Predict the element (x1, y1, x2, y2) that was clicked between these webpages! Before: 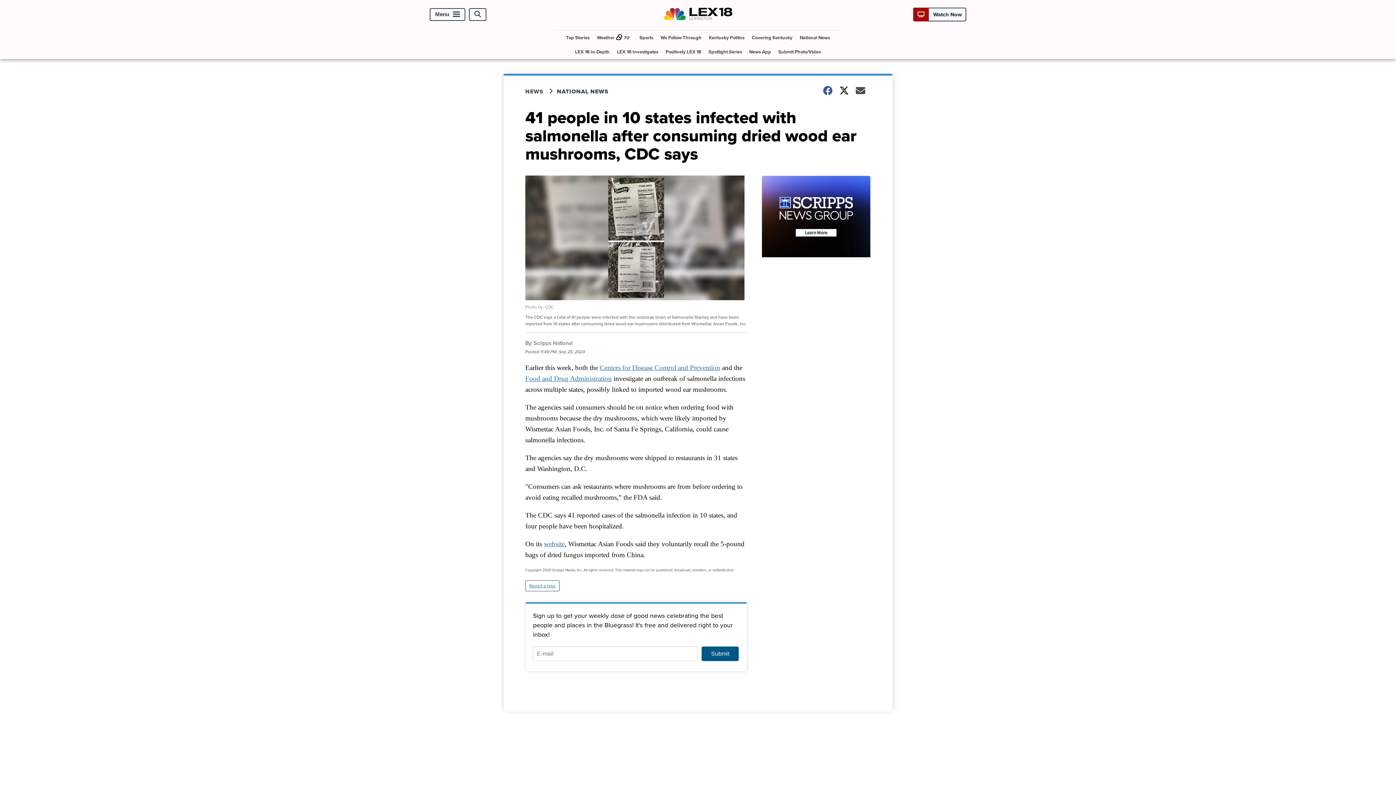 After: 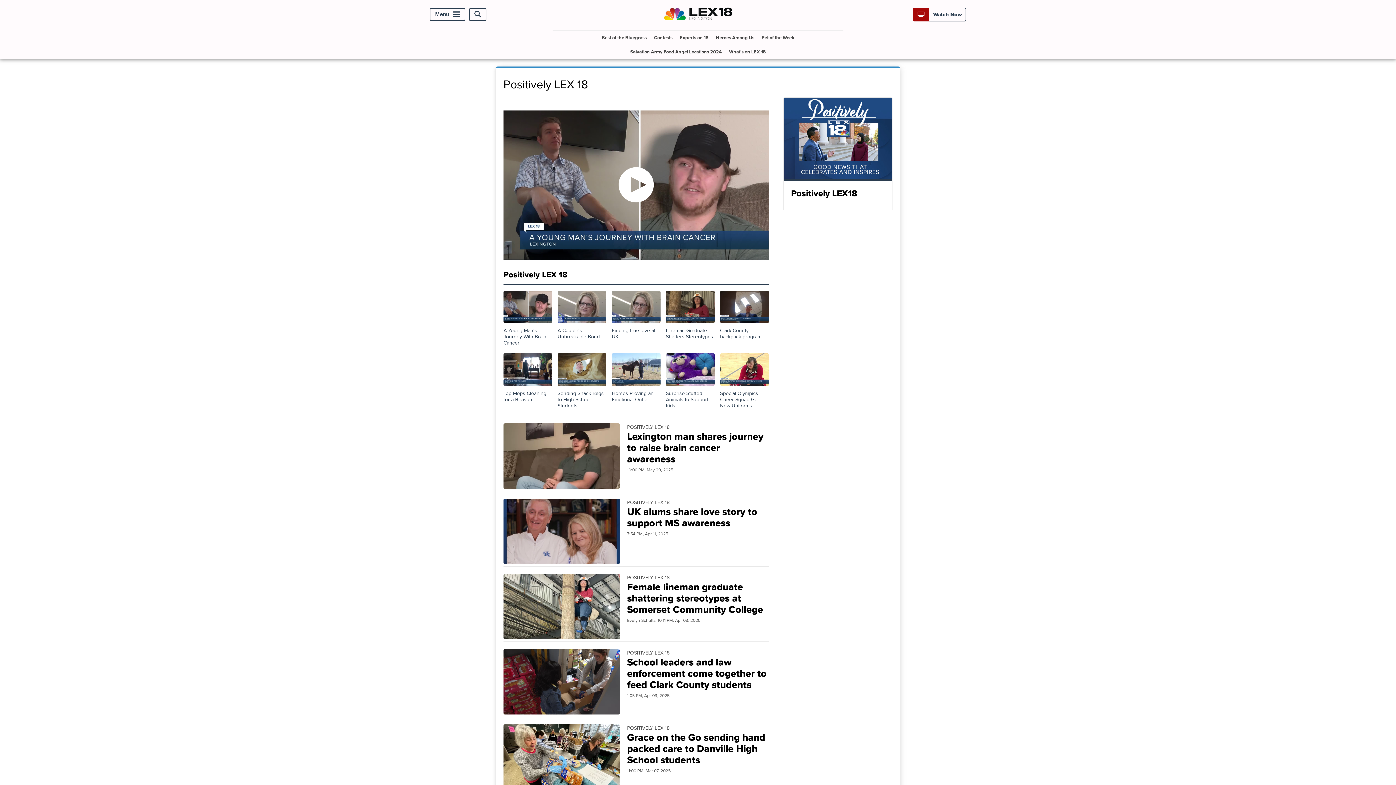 Action: bbox: (662, 44, 704, 58) label: Positively LEX 18